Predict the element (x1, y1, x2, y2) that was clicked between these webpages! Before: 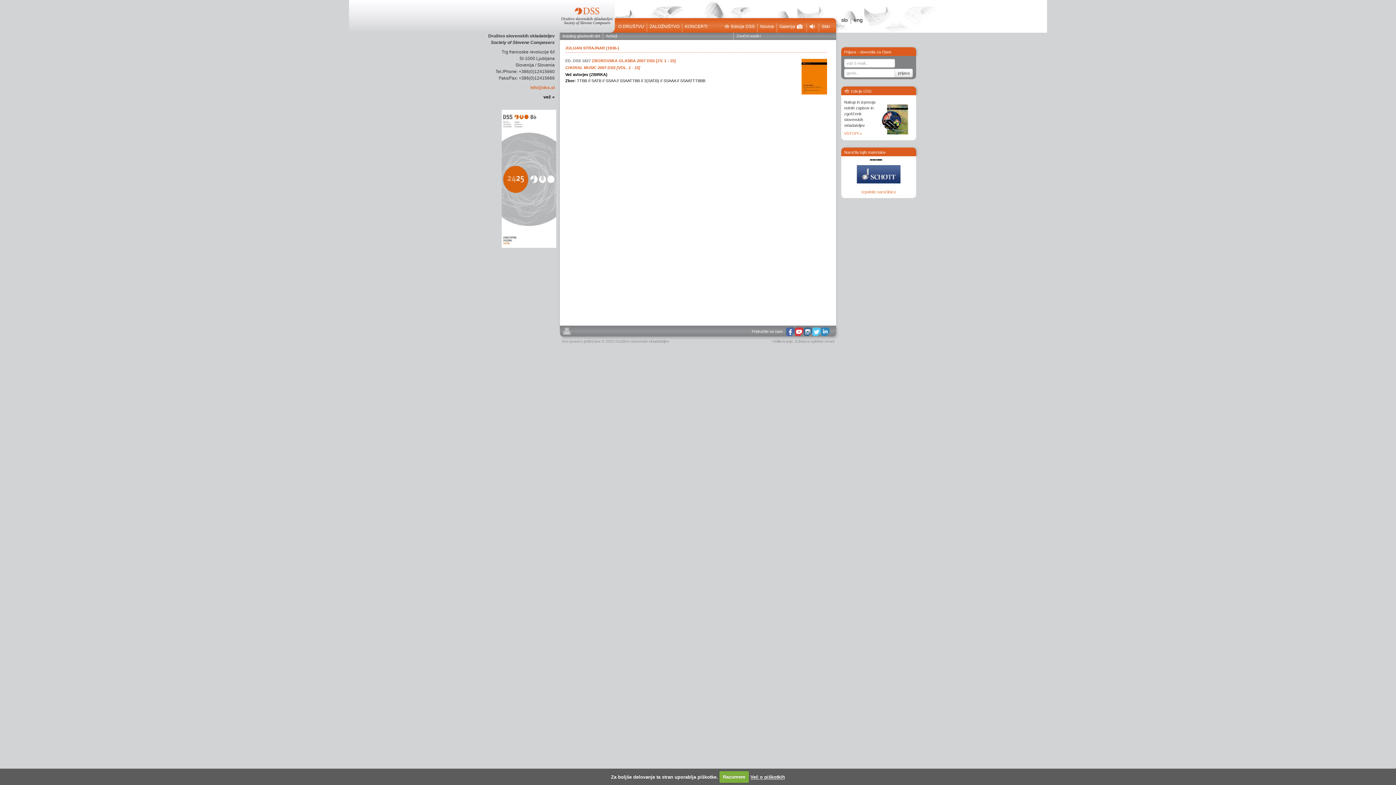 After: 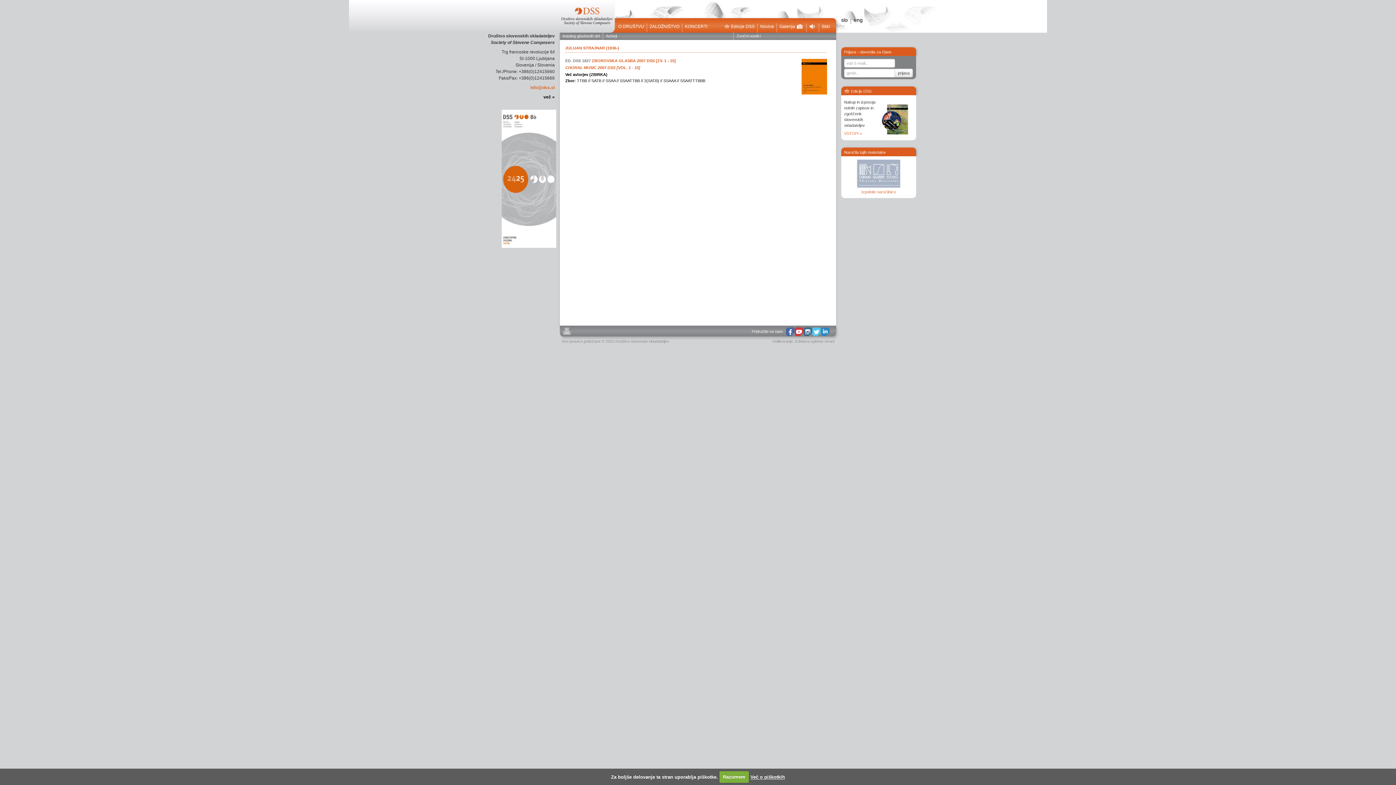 Action: bbox: (794, 327, 803, 336)